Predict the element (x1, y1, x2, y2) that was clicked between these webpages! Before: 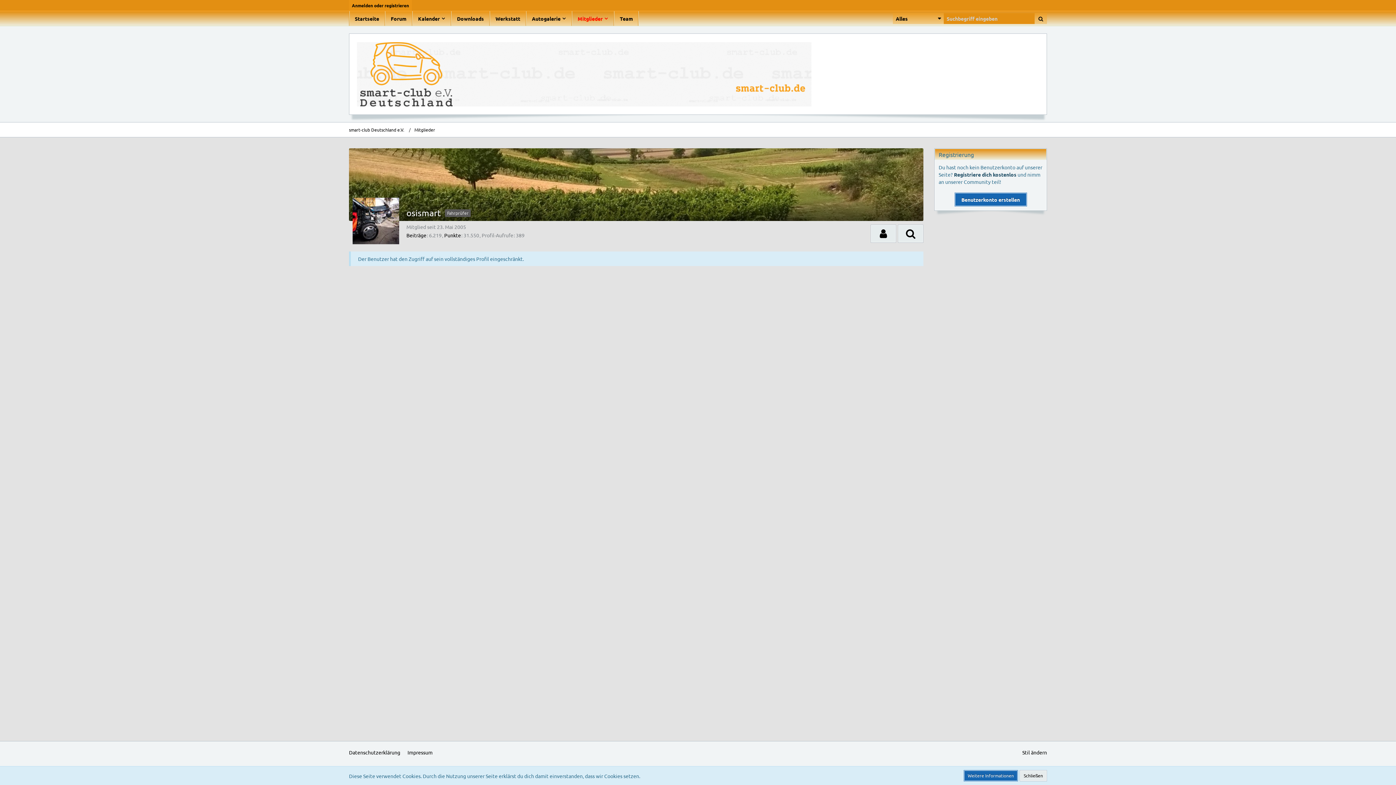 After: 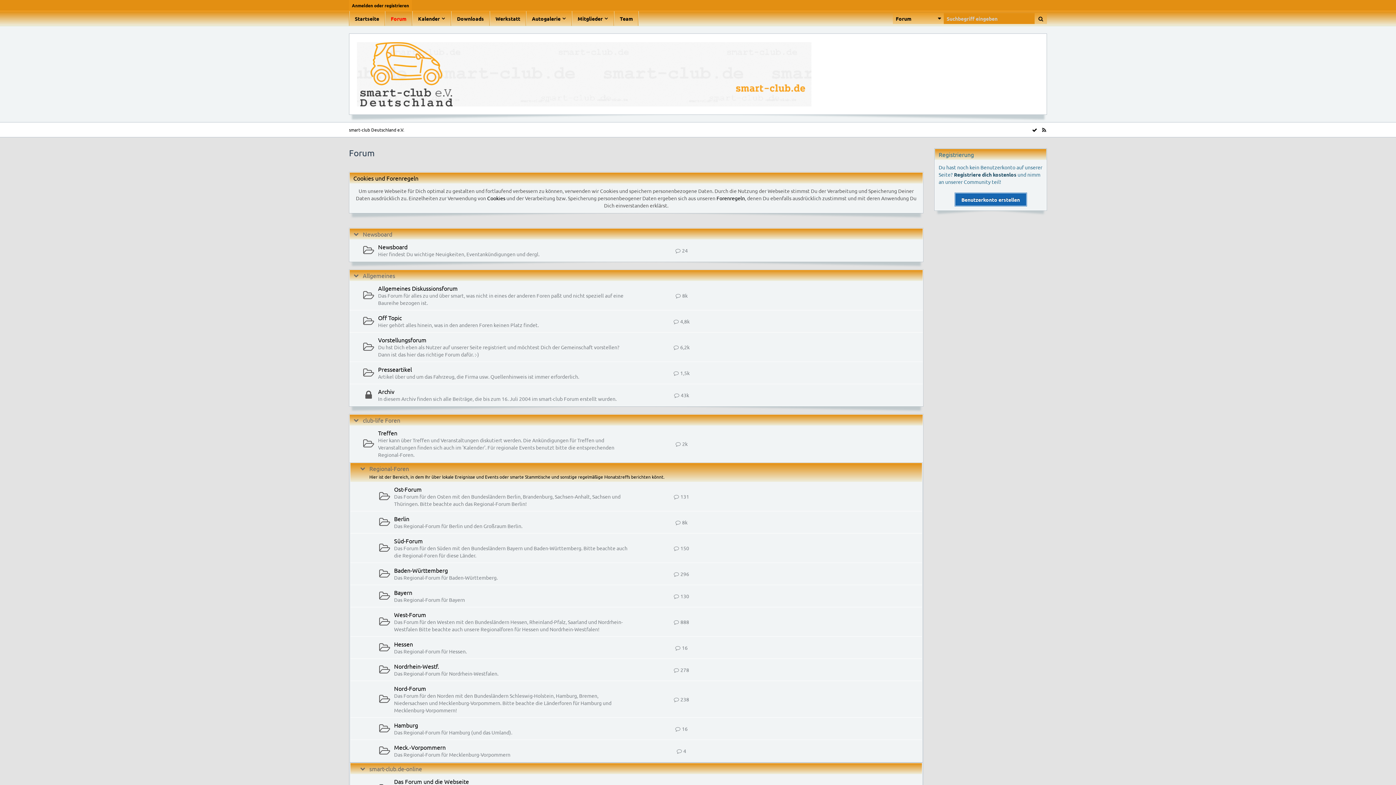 Action: bbox: (385, 11, 412, 25) label: Forum